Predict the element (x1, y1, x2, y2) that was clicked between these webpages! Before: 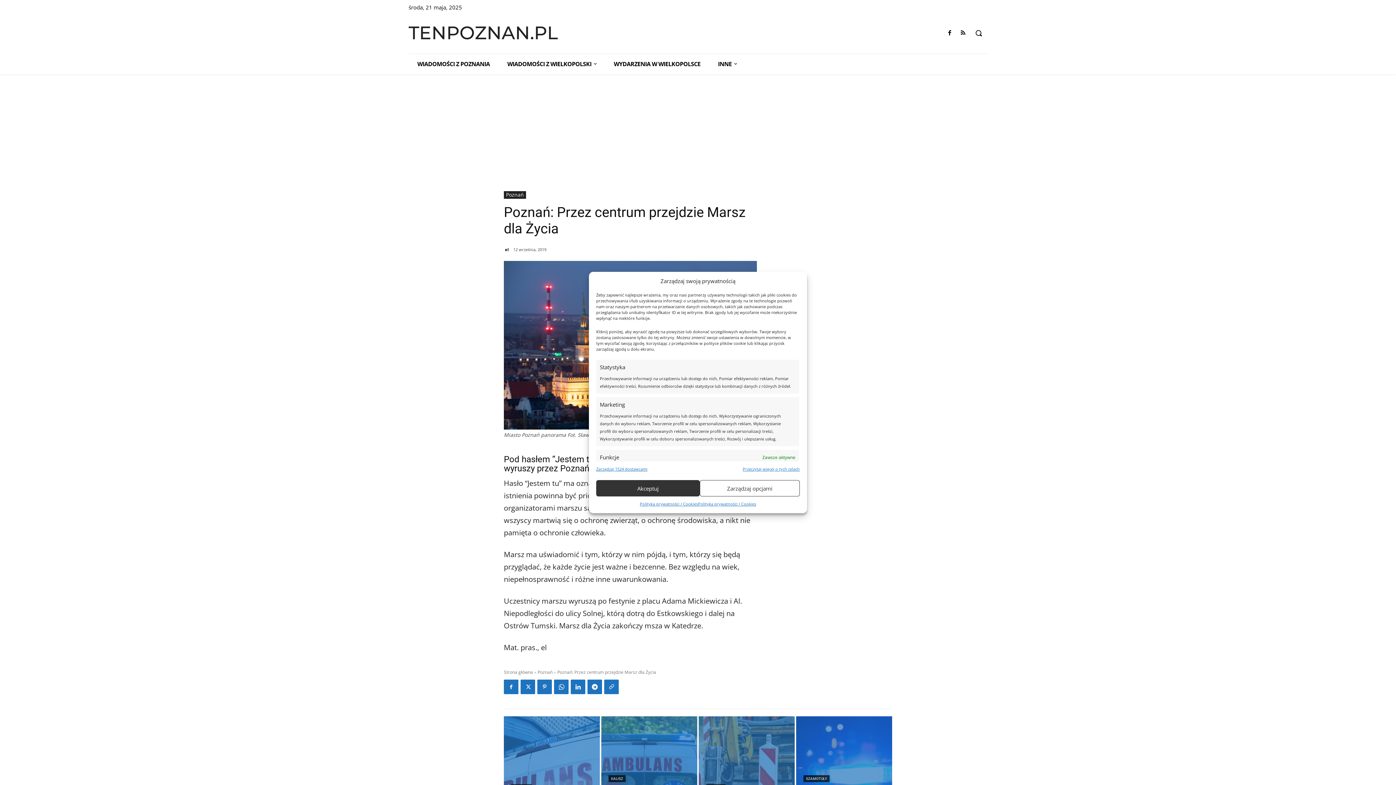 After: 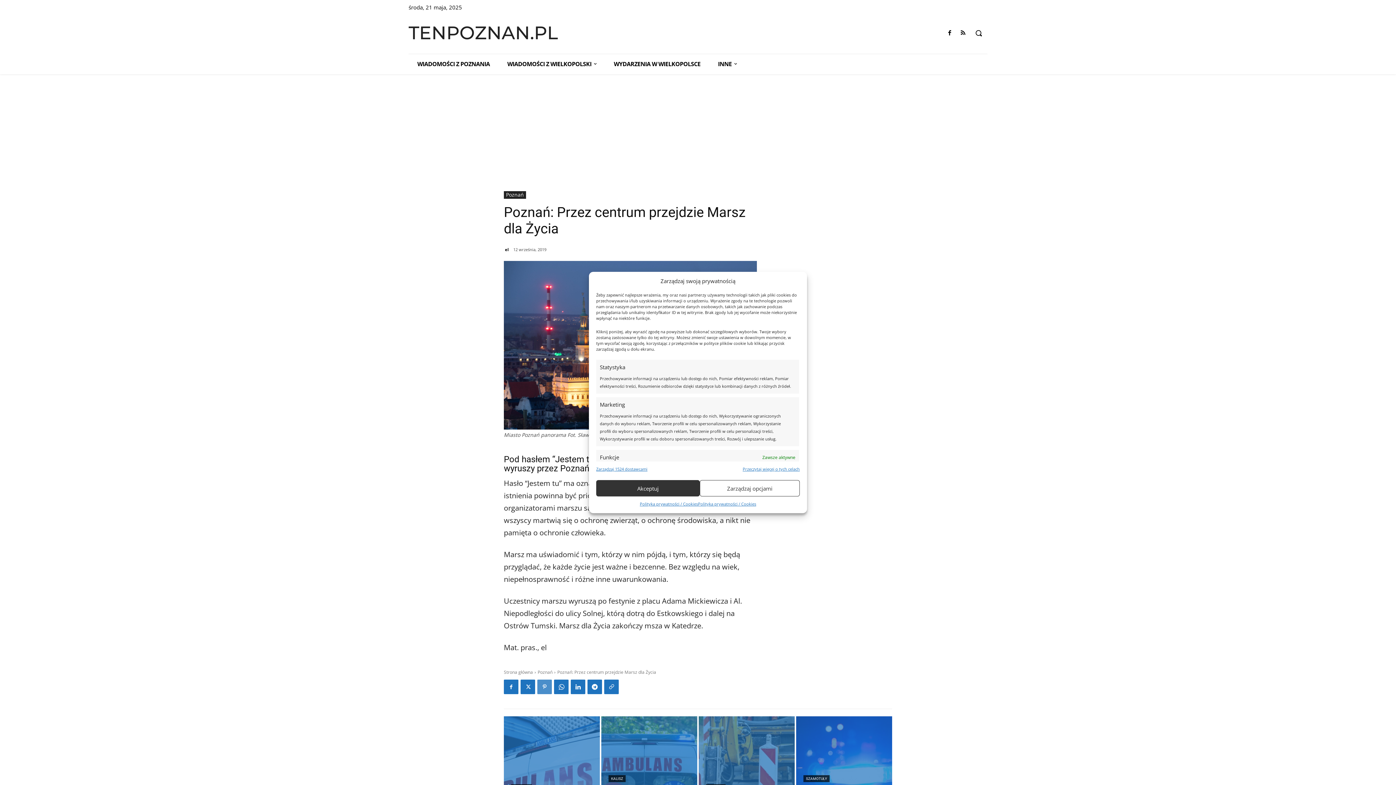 Action: bbox: (537, 680, 552, 694)